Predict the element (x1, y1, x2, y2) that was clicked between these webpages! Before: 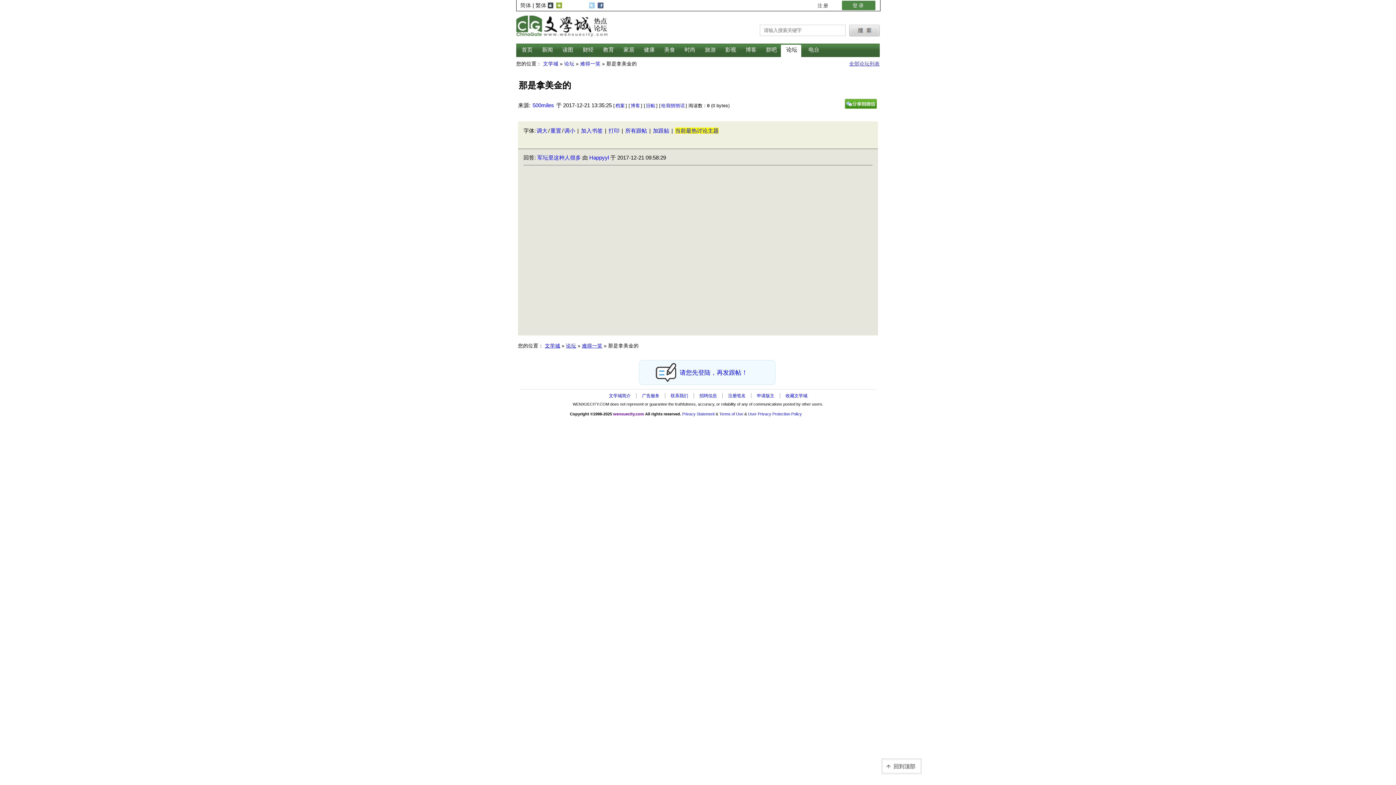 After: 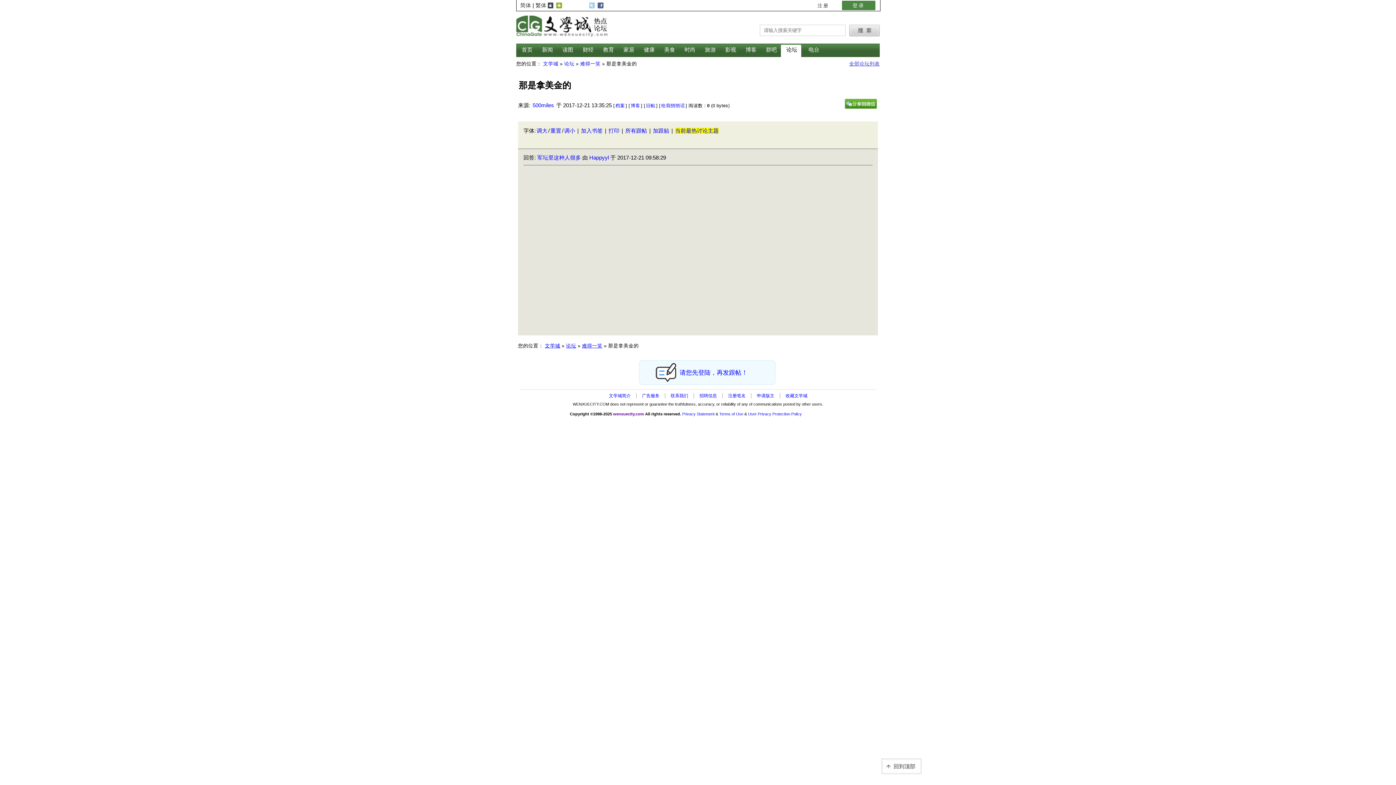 Action: label: 收藏文学城 bbox: (785, 393, 807, 398)